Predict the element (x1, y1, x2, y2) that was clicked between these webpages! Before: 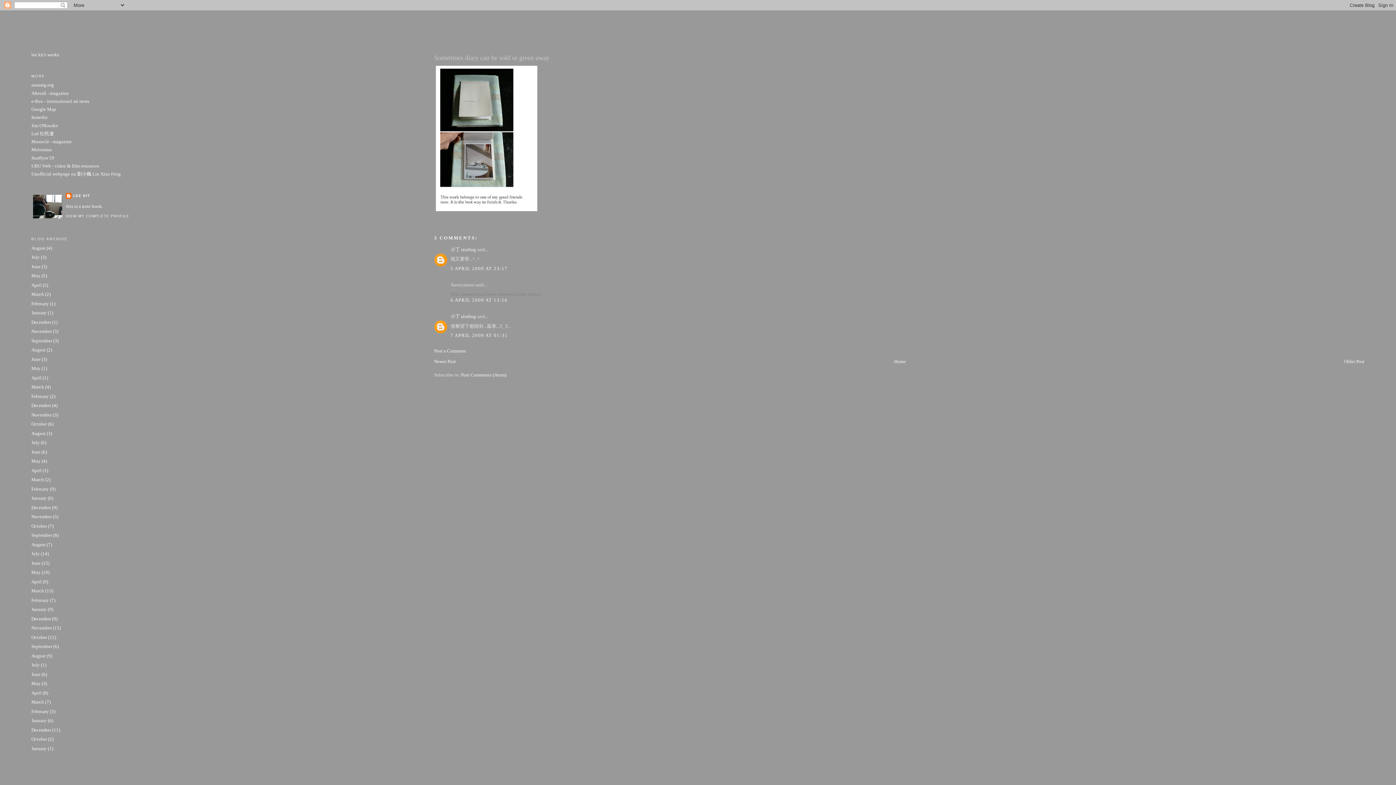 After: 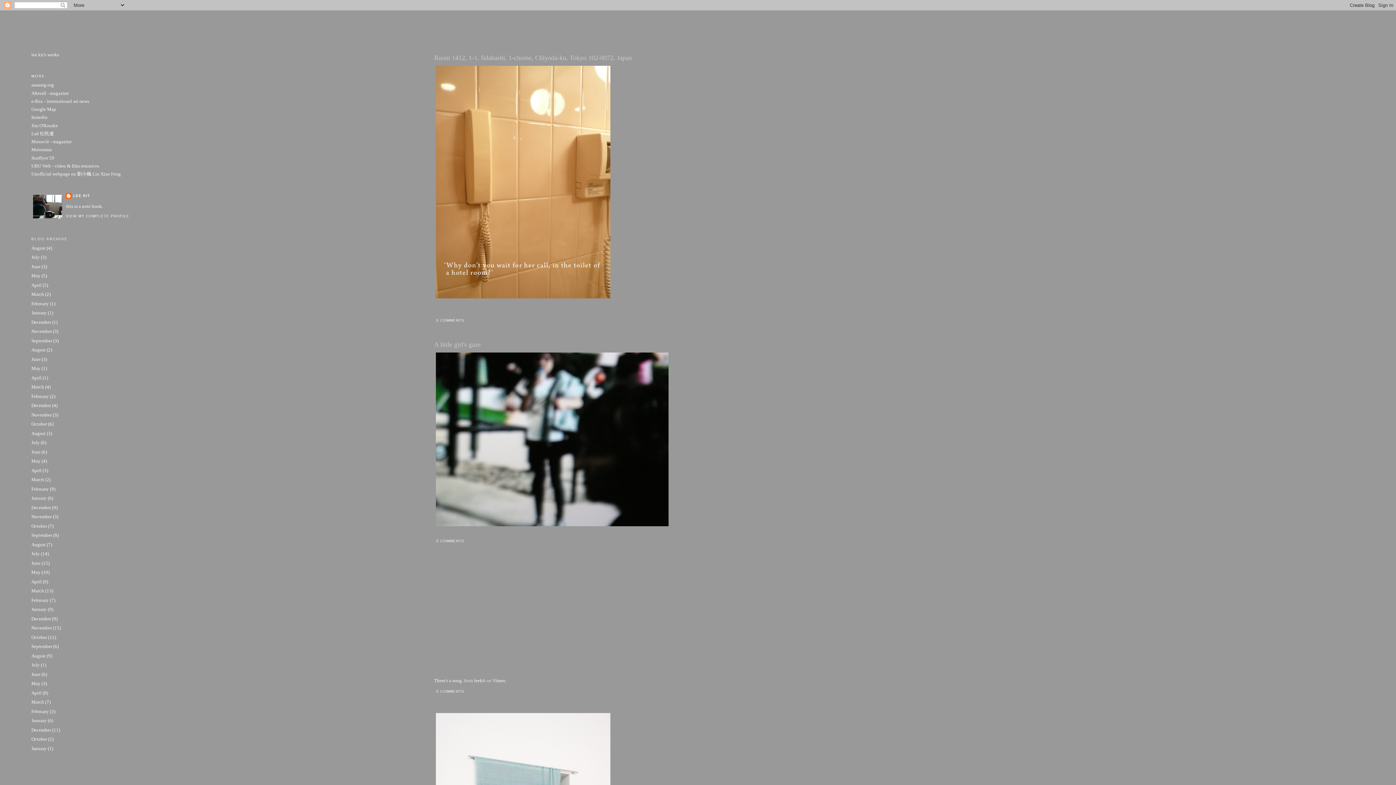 Action: bbox: (31, 421, 47, 427) label: October